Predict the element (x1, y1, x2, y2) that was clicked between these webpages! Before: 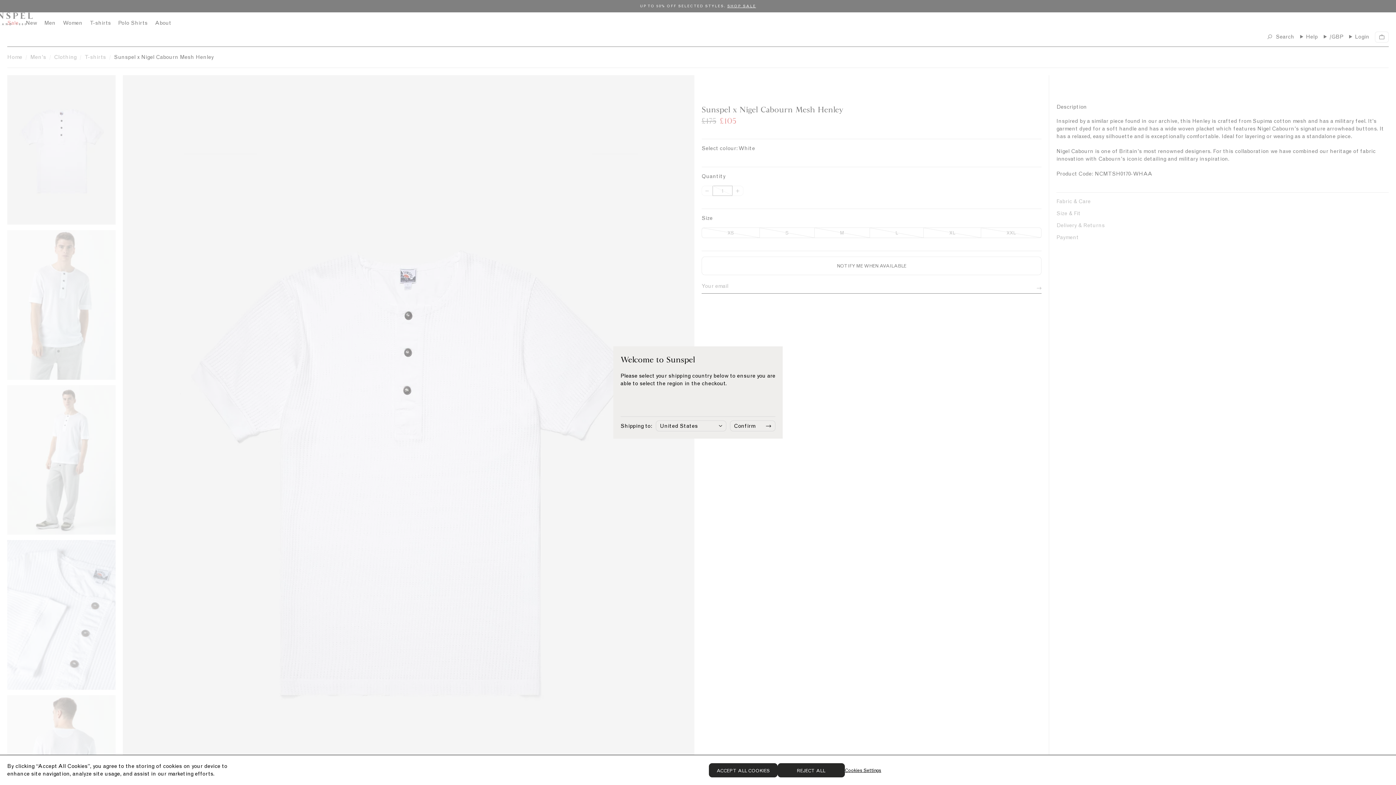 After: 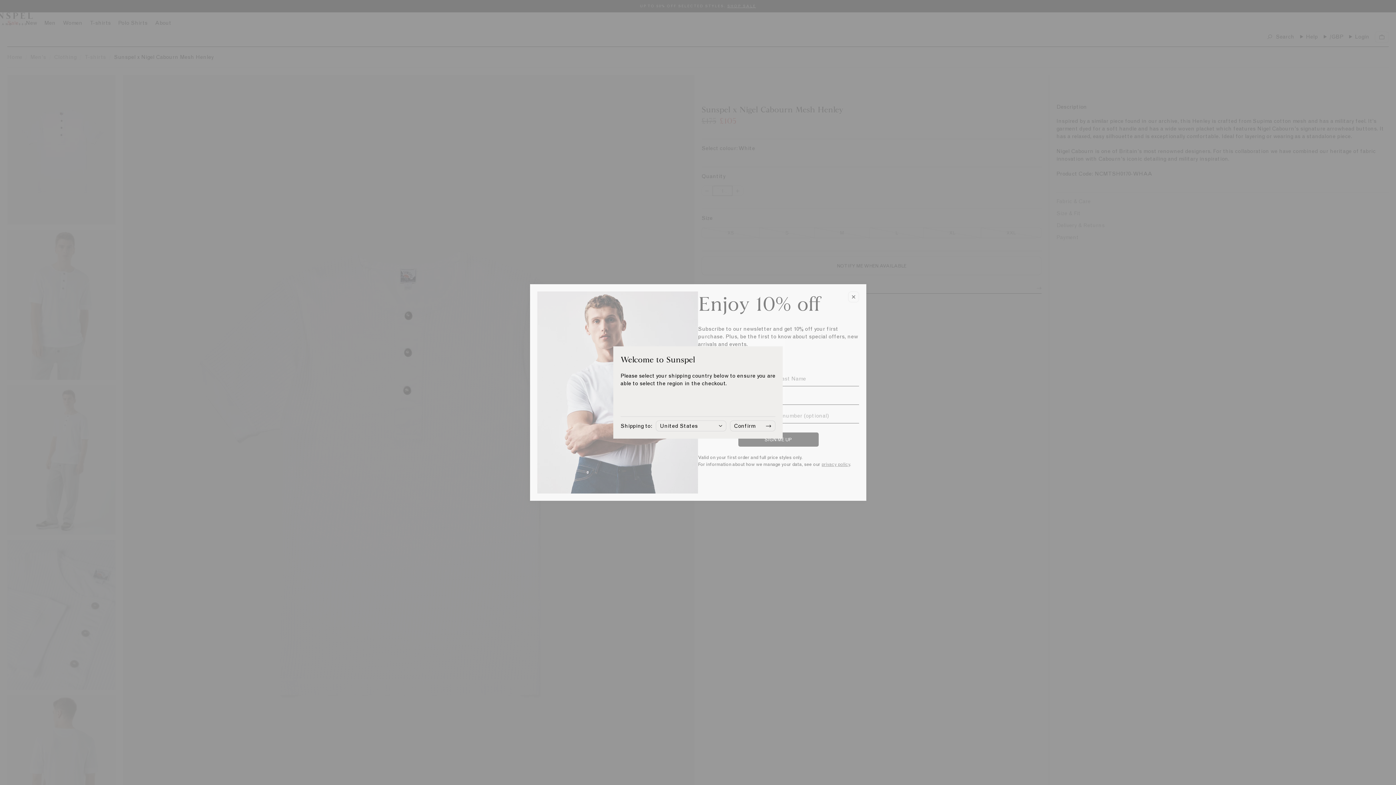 Action: label: ACCEPT ALL COOKIES bbox: (709, 763, 777, 777)